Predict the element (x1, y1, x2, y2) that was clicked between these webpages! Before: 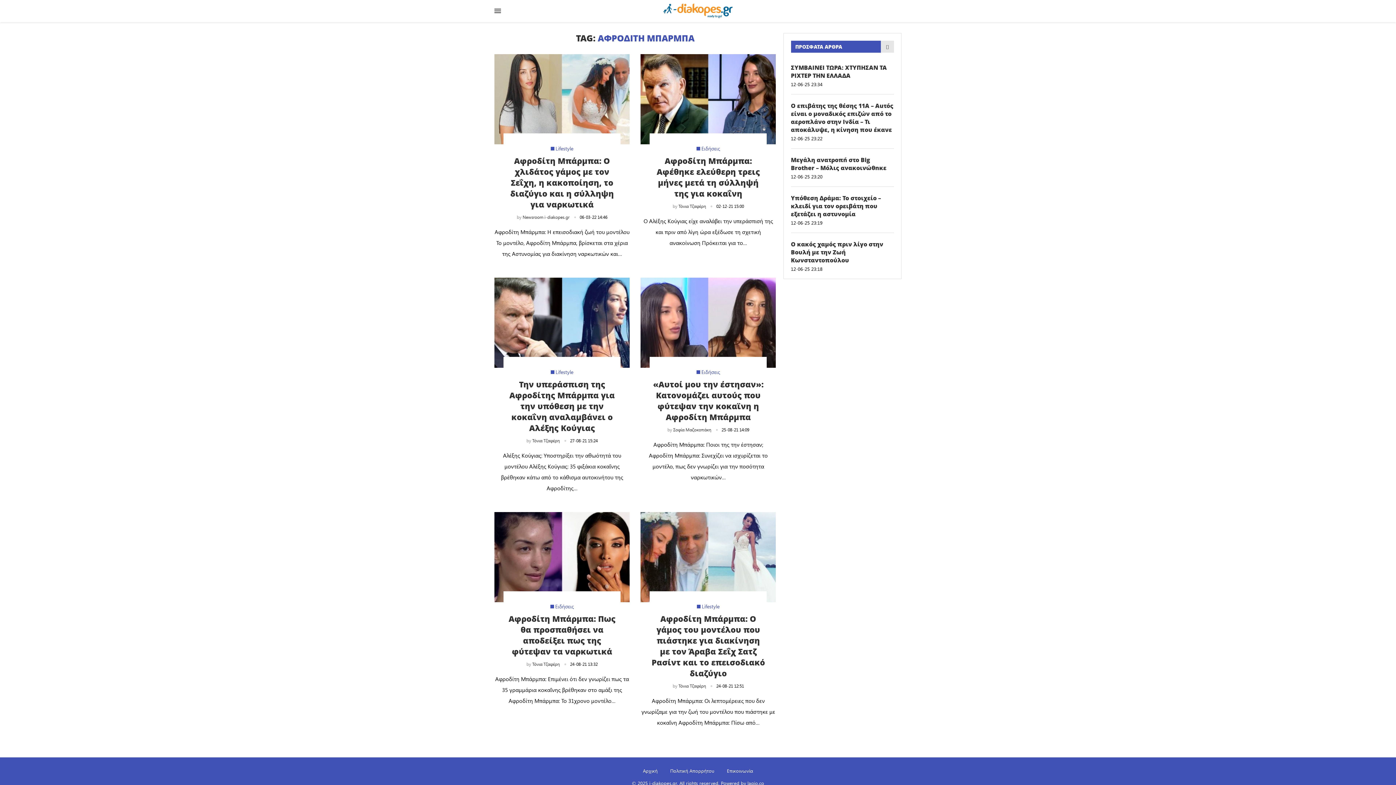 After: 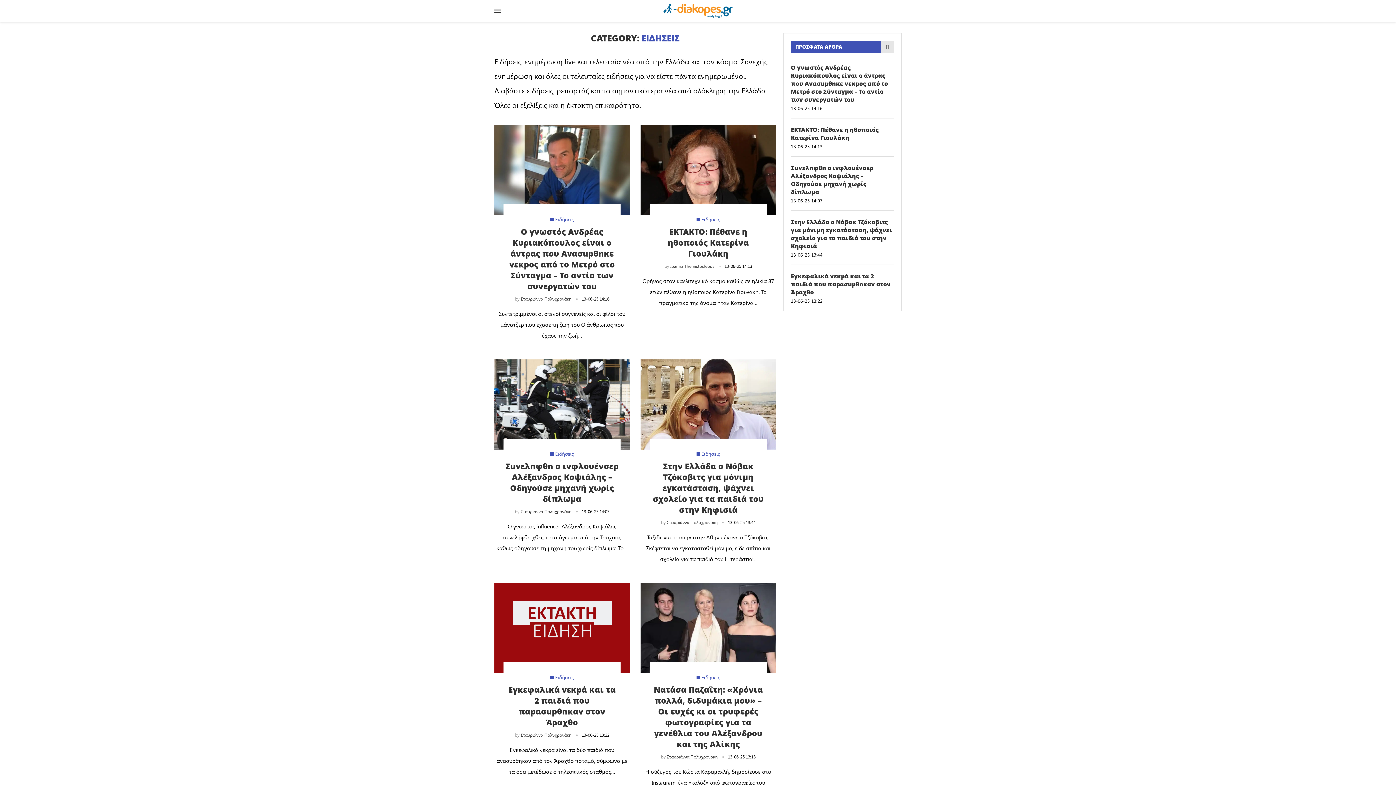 Action: bbox: (696, 144, 720, 152) label: Ειδήσεις